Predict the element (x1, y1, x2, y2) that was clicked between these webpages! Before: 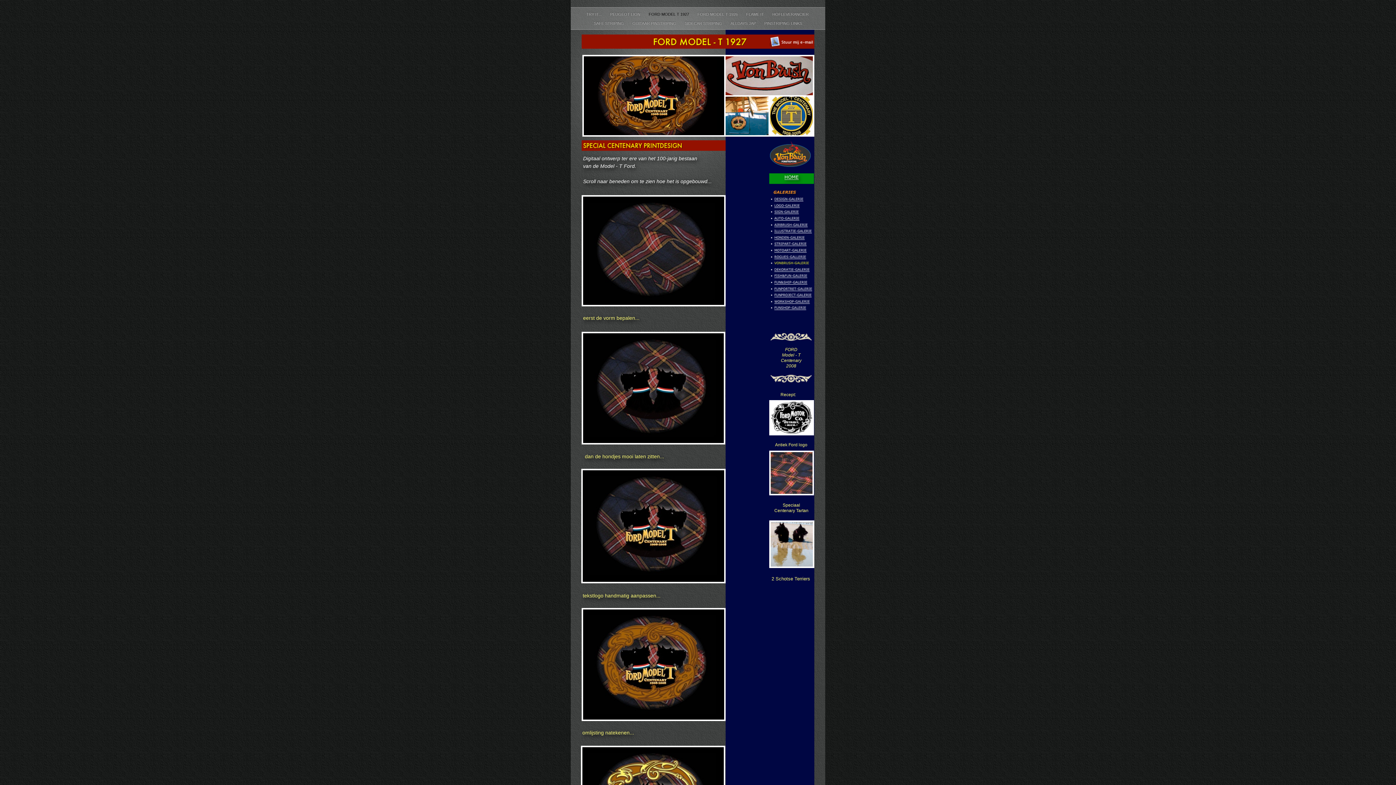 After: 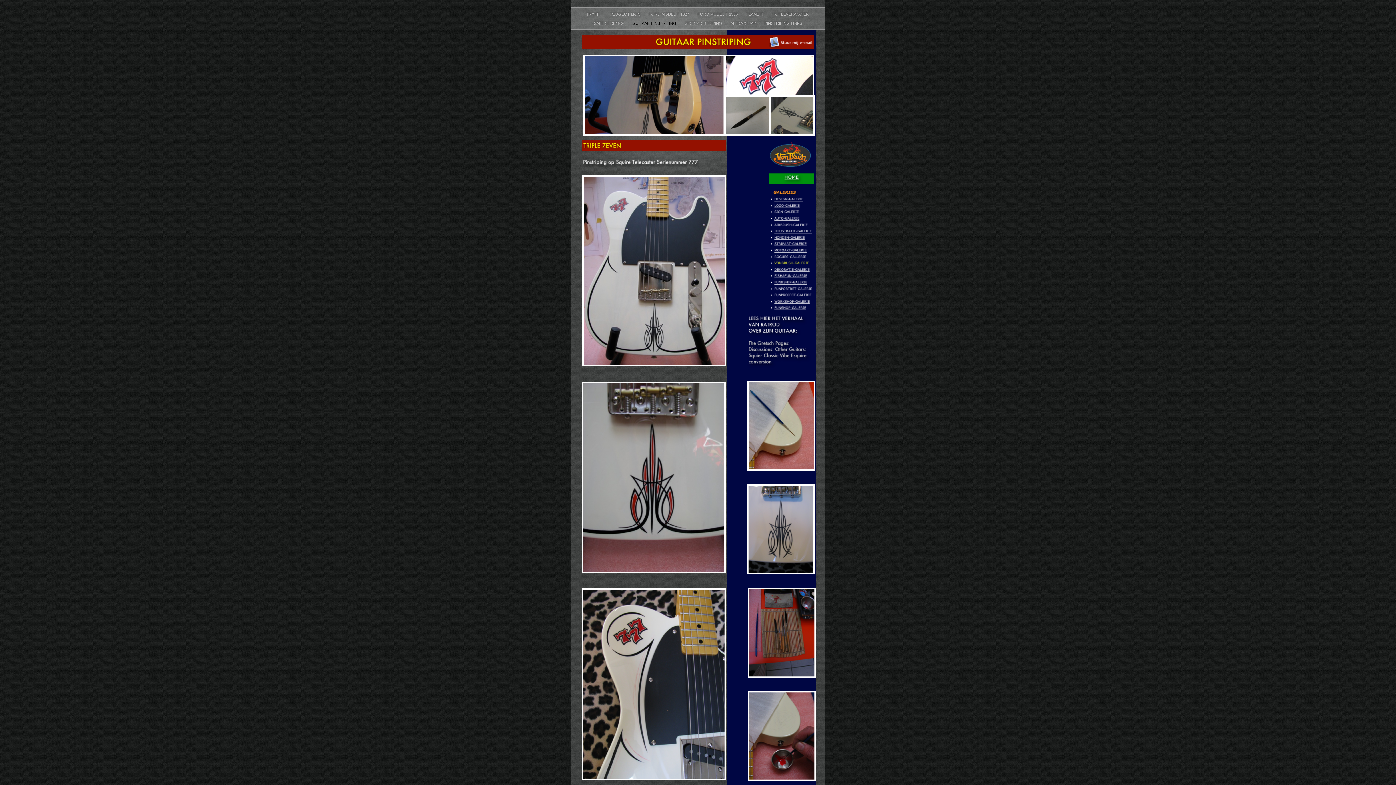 Action: bbox: (632, 21, 677, 25) label: GUITAAR PINSTRIPING 